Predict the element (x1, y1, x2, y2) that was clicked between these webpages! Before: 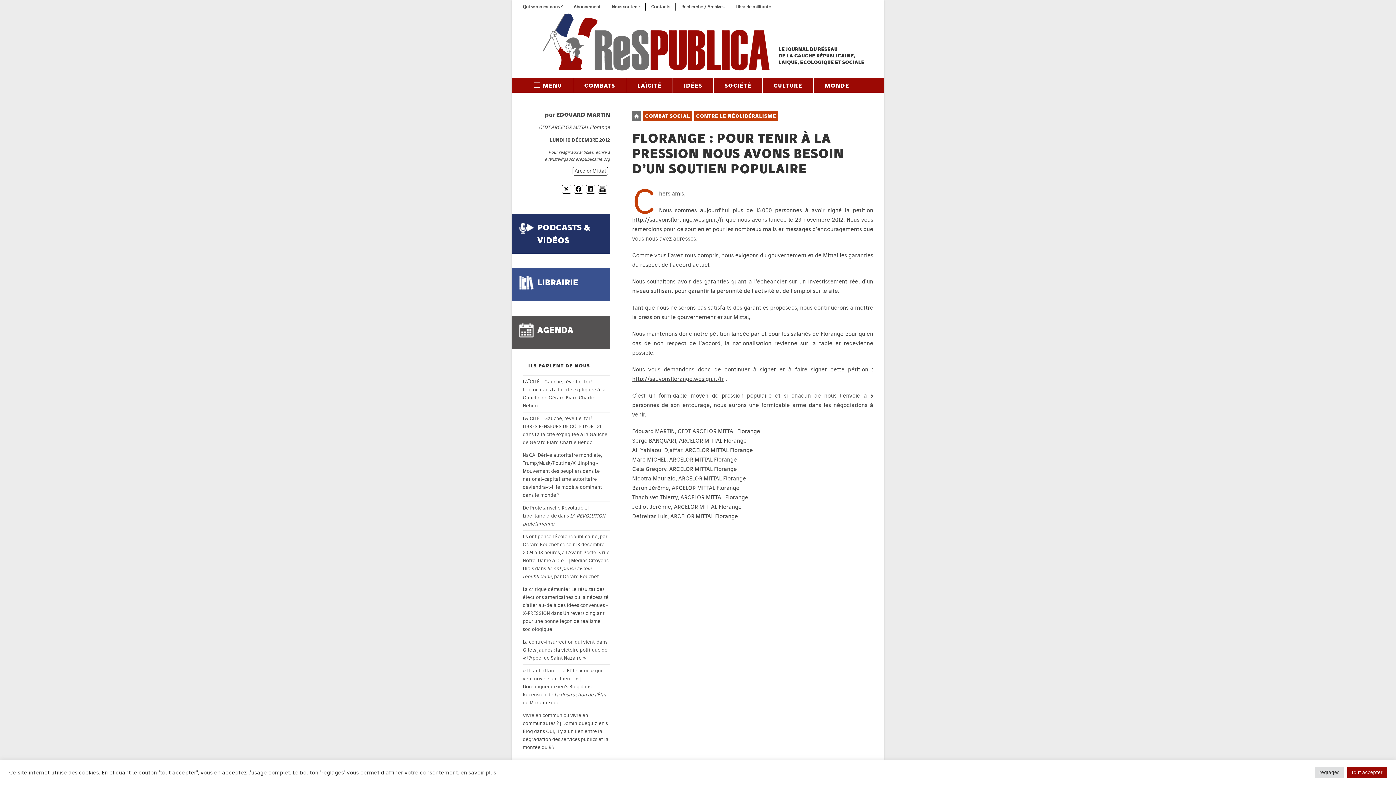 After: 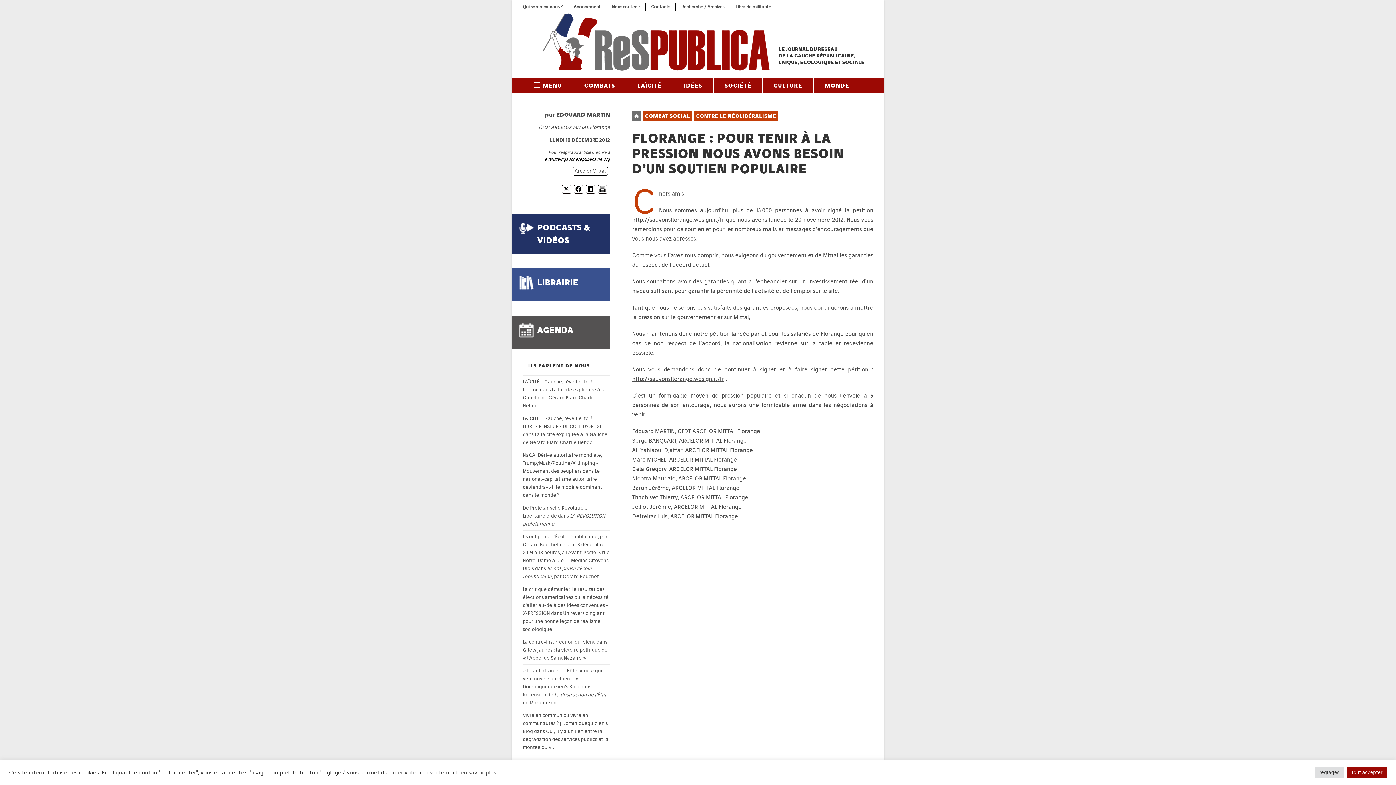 Action: label: evariste@gaucherepublicaine.org bbox: (544, 156, 610, 161)